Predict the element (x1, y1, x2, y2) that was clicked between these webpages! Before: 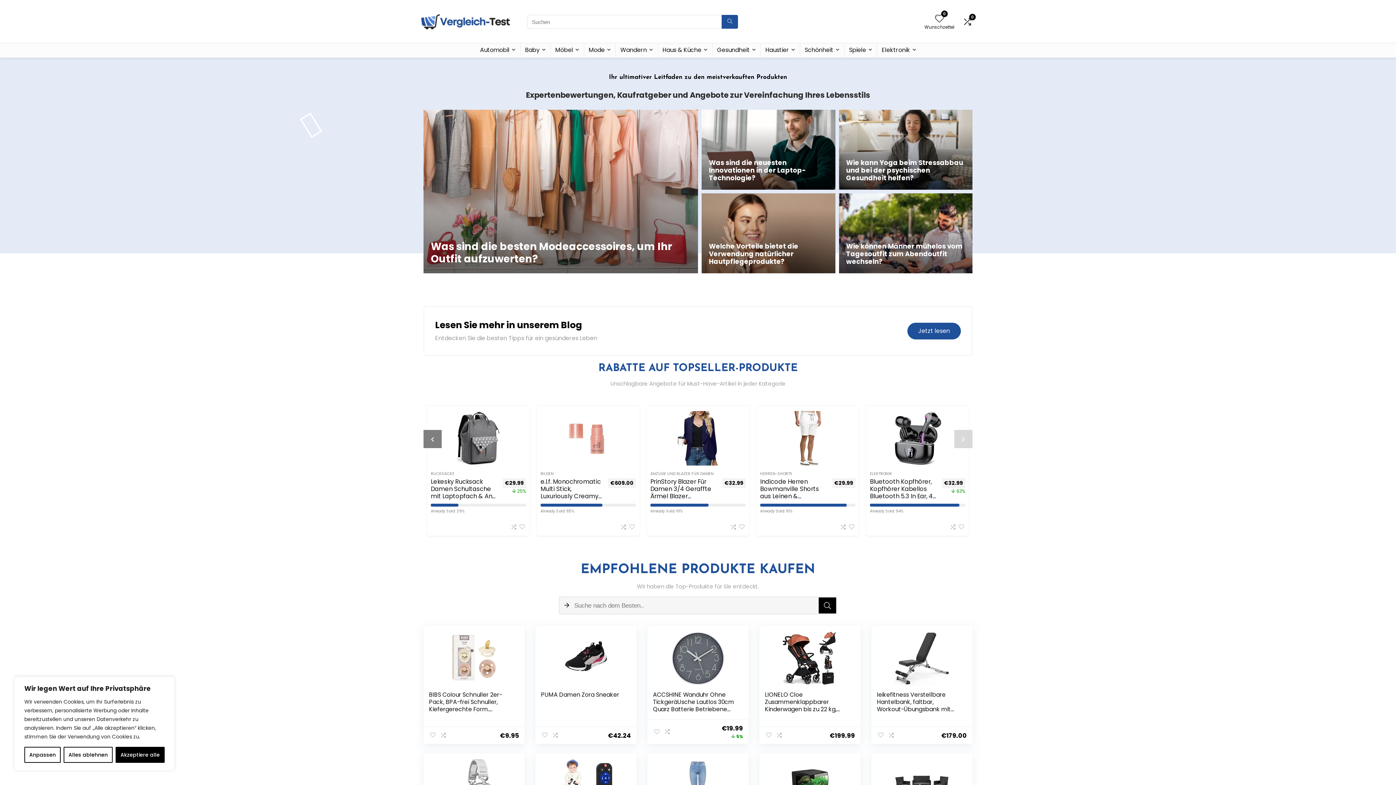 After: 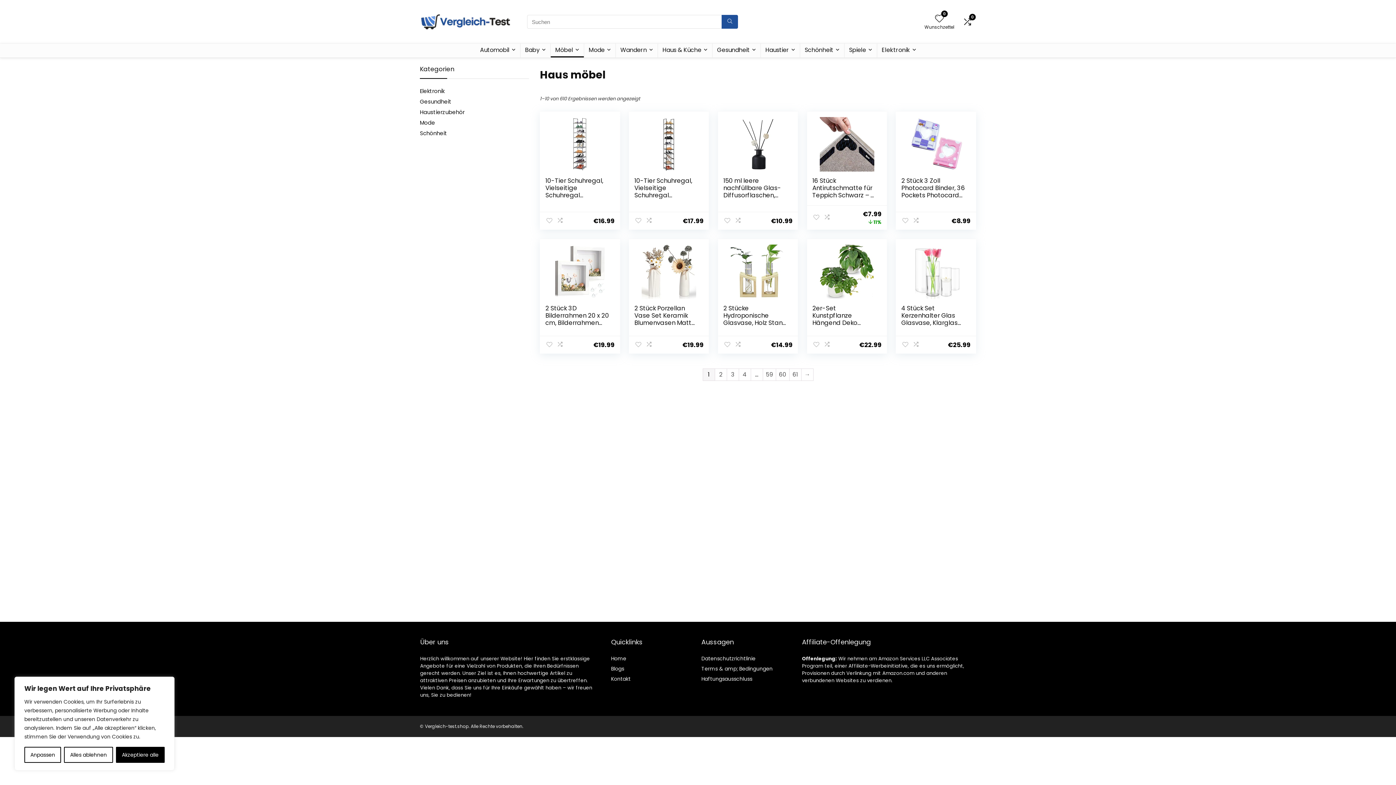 Action: bbox: (550, 43, 583, 57) label: Möbel